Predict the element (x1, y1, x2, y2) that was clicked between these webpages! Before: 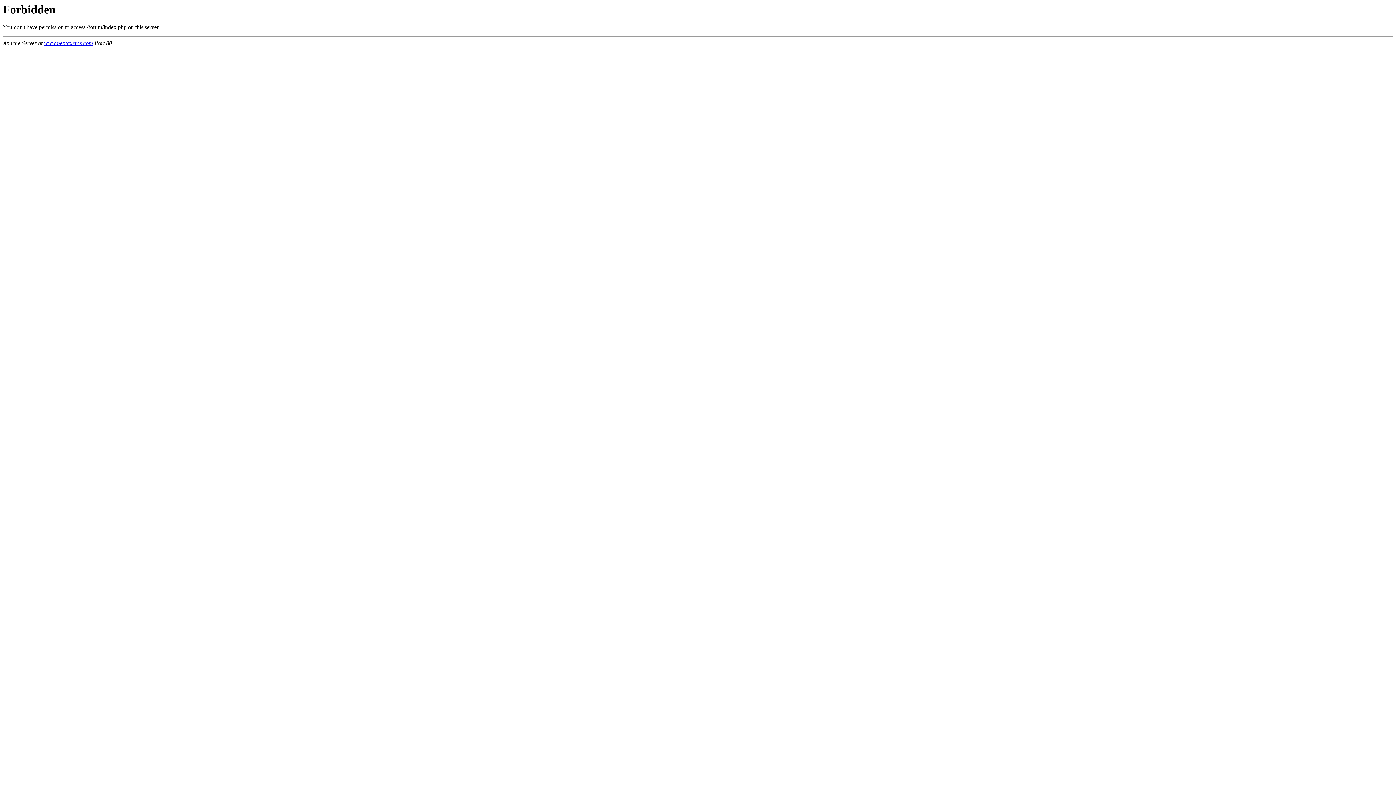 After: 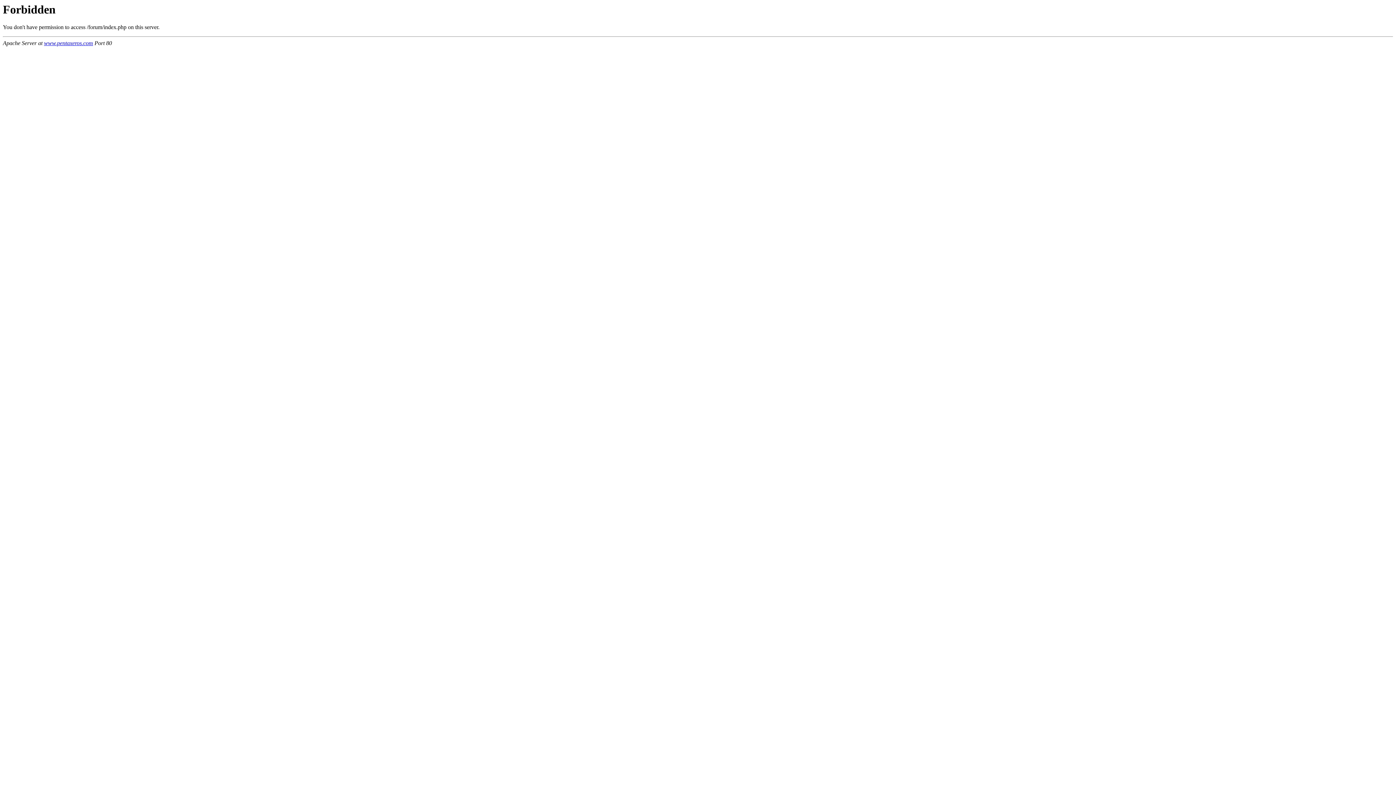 Action: bbox: (44, 40, 93, 46) label: www.pentaxeros.com